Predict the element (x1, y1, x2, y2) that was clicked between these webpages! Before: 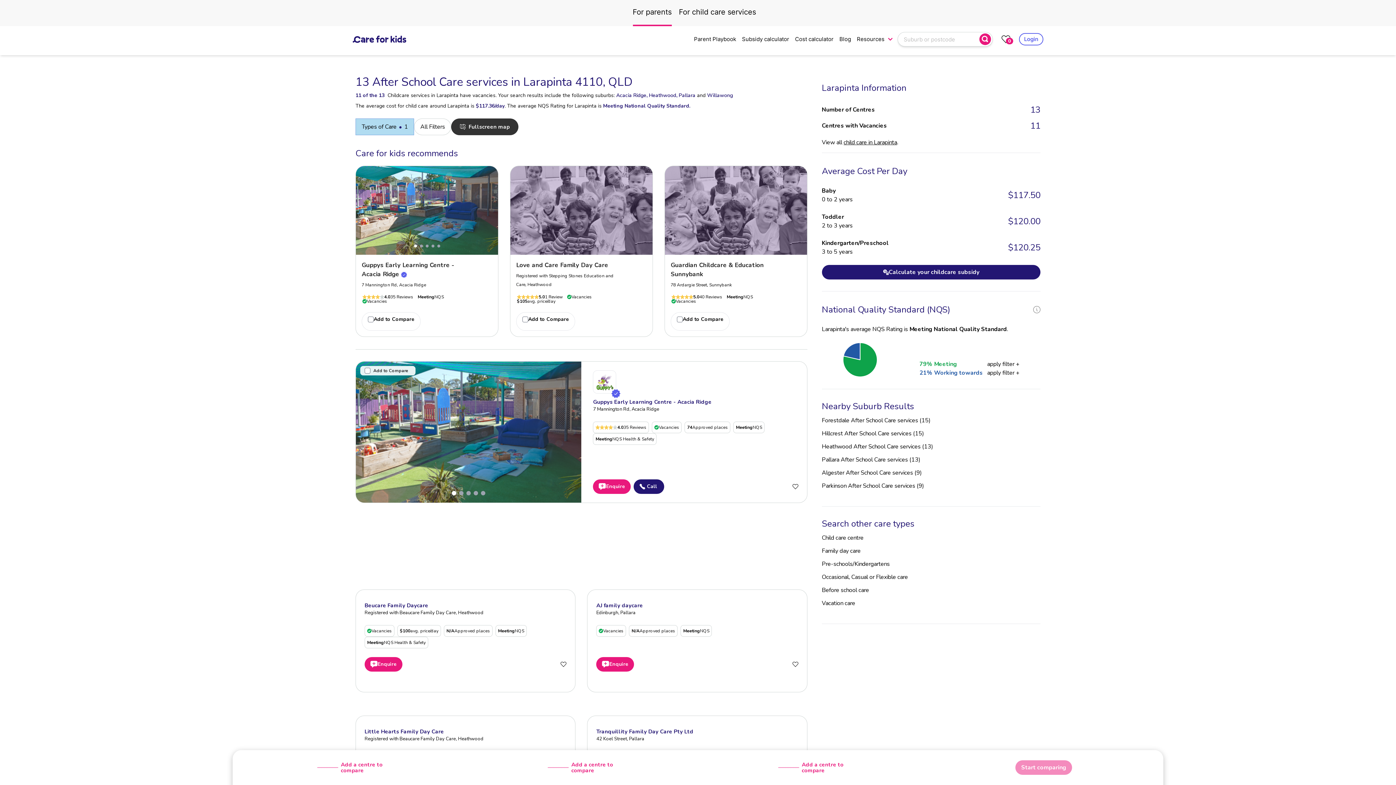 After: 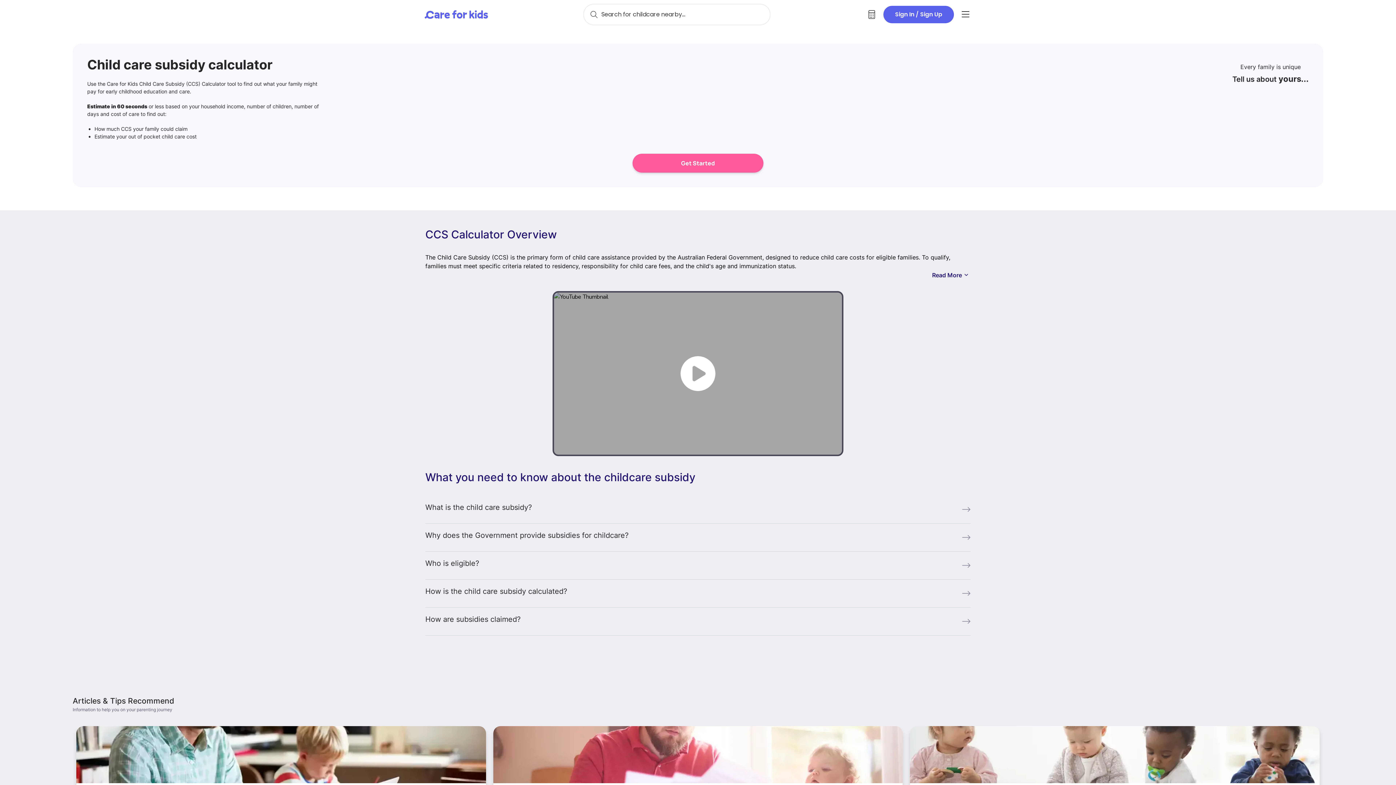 Action: label: Subsidy calculator bbox: (742, 35, 789, 43)